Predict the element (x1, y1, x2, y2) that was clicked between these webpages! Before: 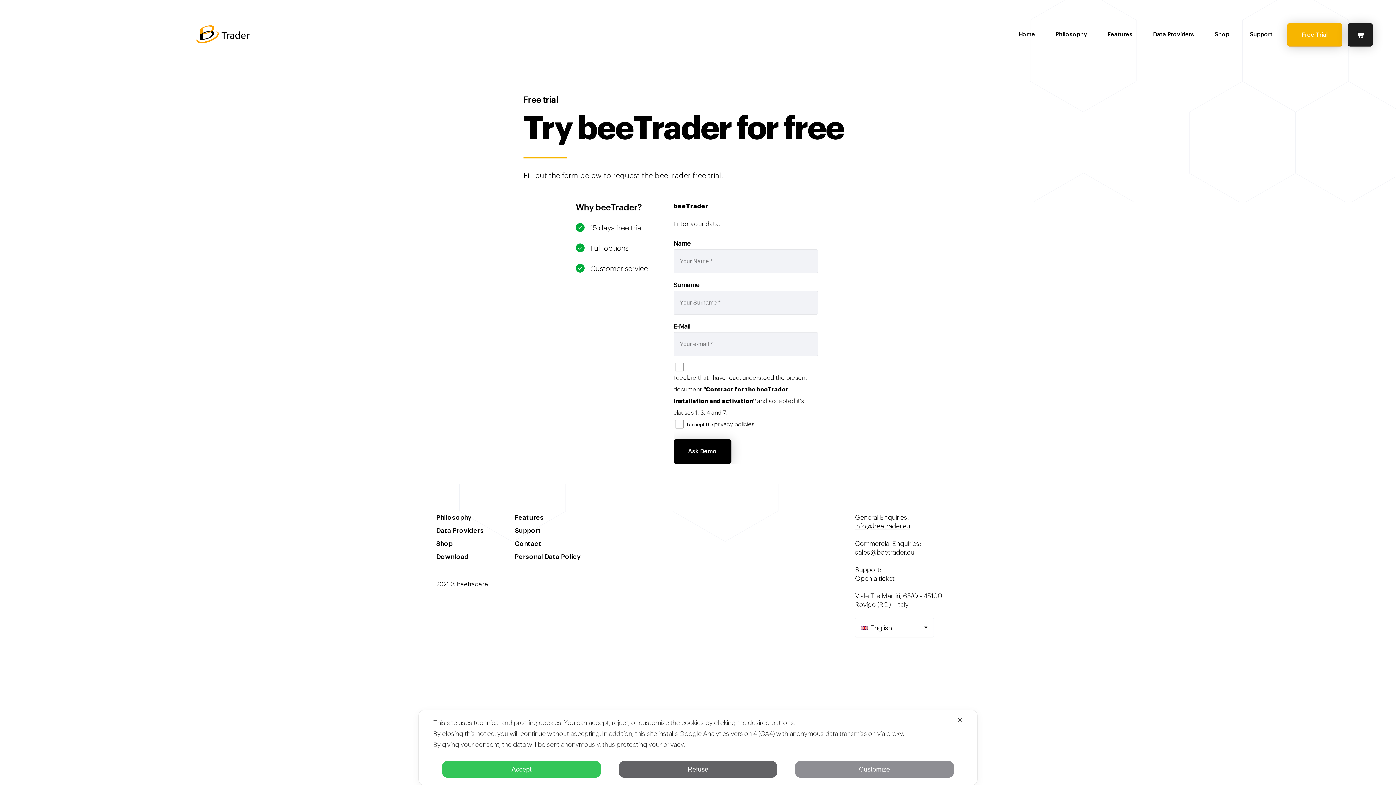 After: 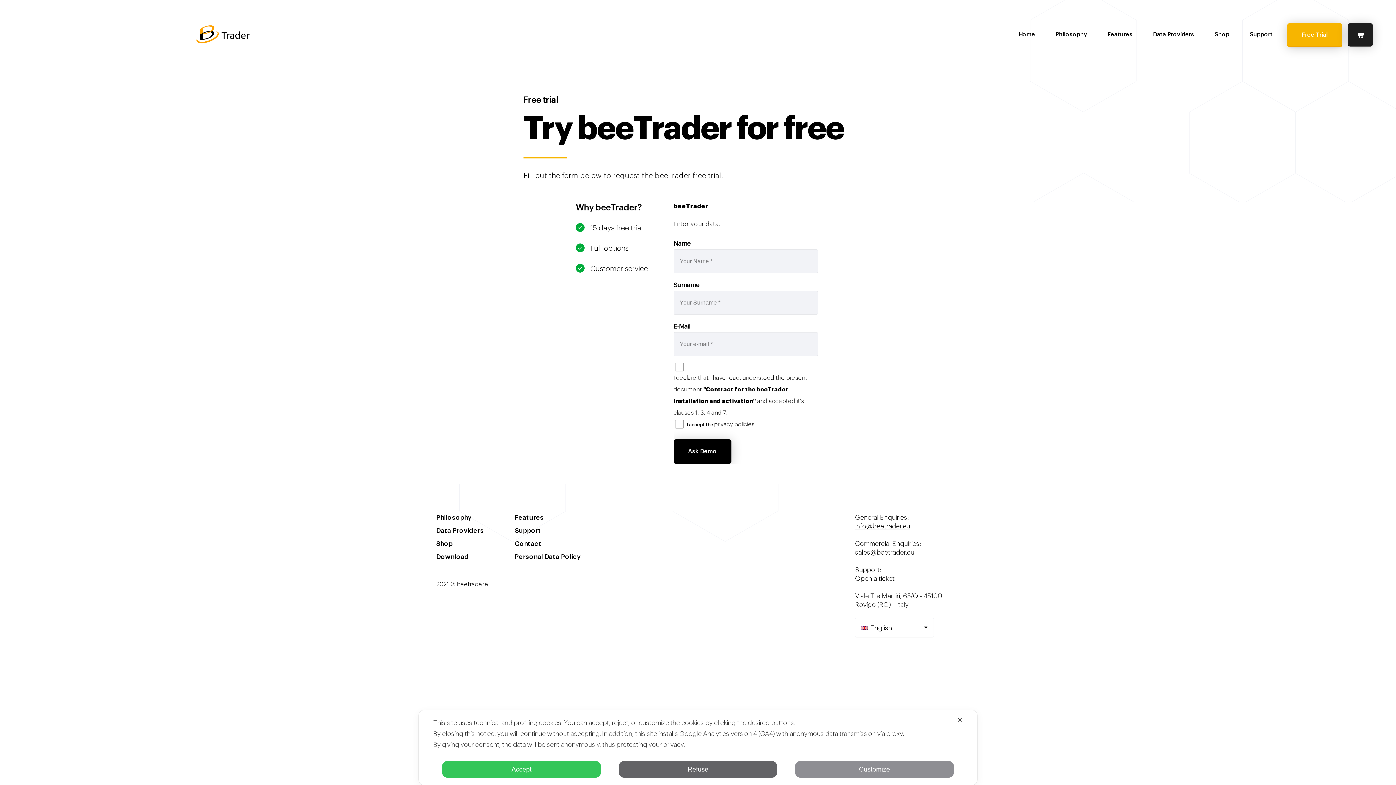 Action: label: Free Trial bbox: (1287, 23, 1342, 46)